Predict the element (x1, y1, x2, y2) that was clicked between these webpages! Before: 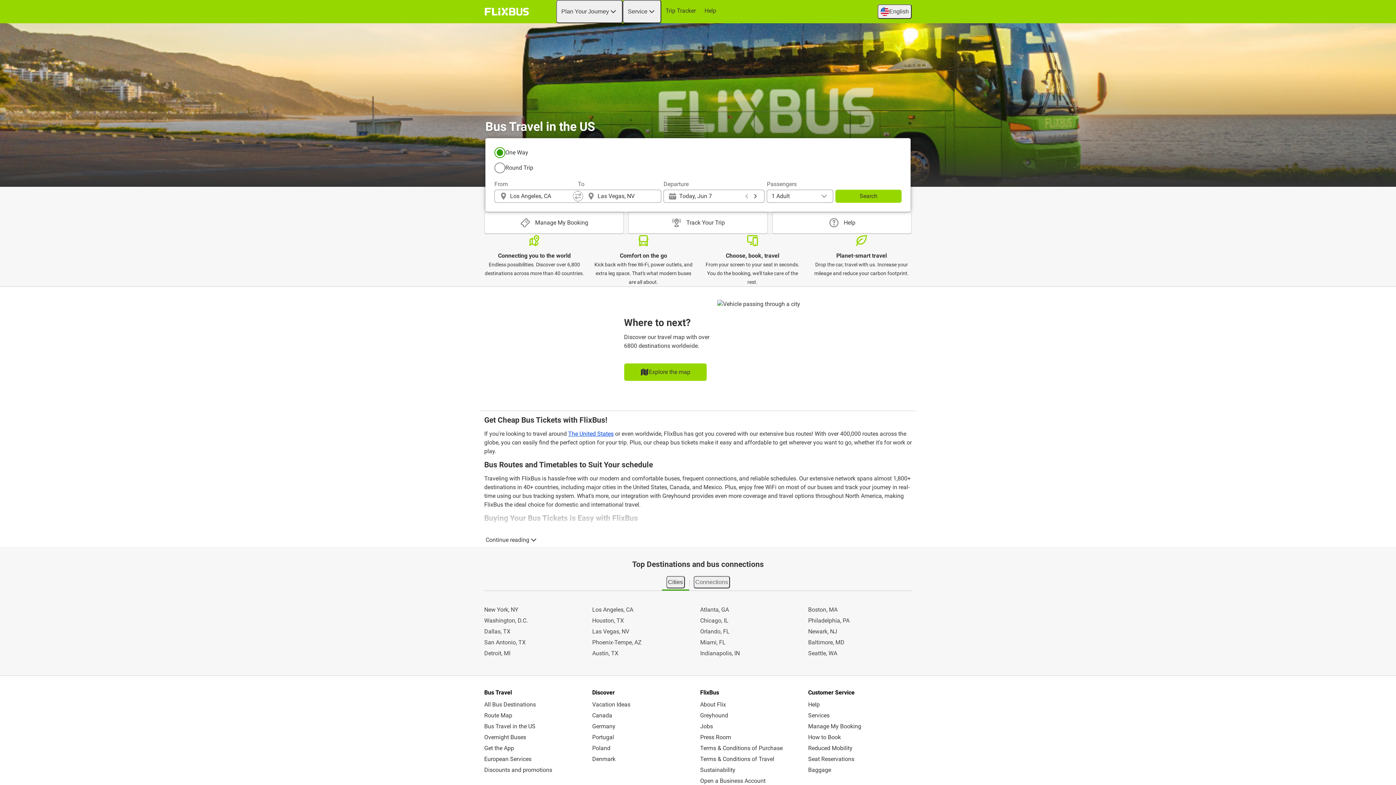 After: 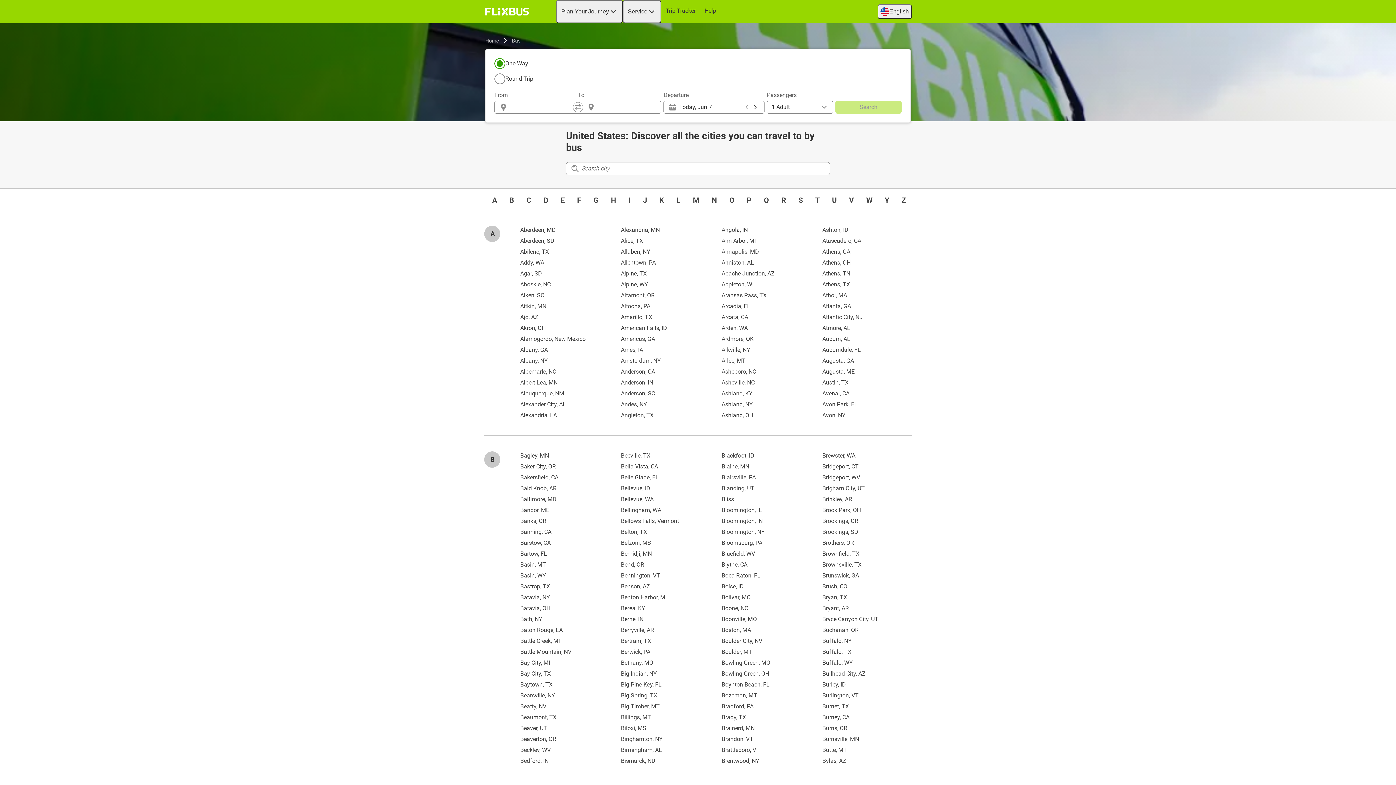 Action: label: The United States bbox: (568, 430, 613, 437)